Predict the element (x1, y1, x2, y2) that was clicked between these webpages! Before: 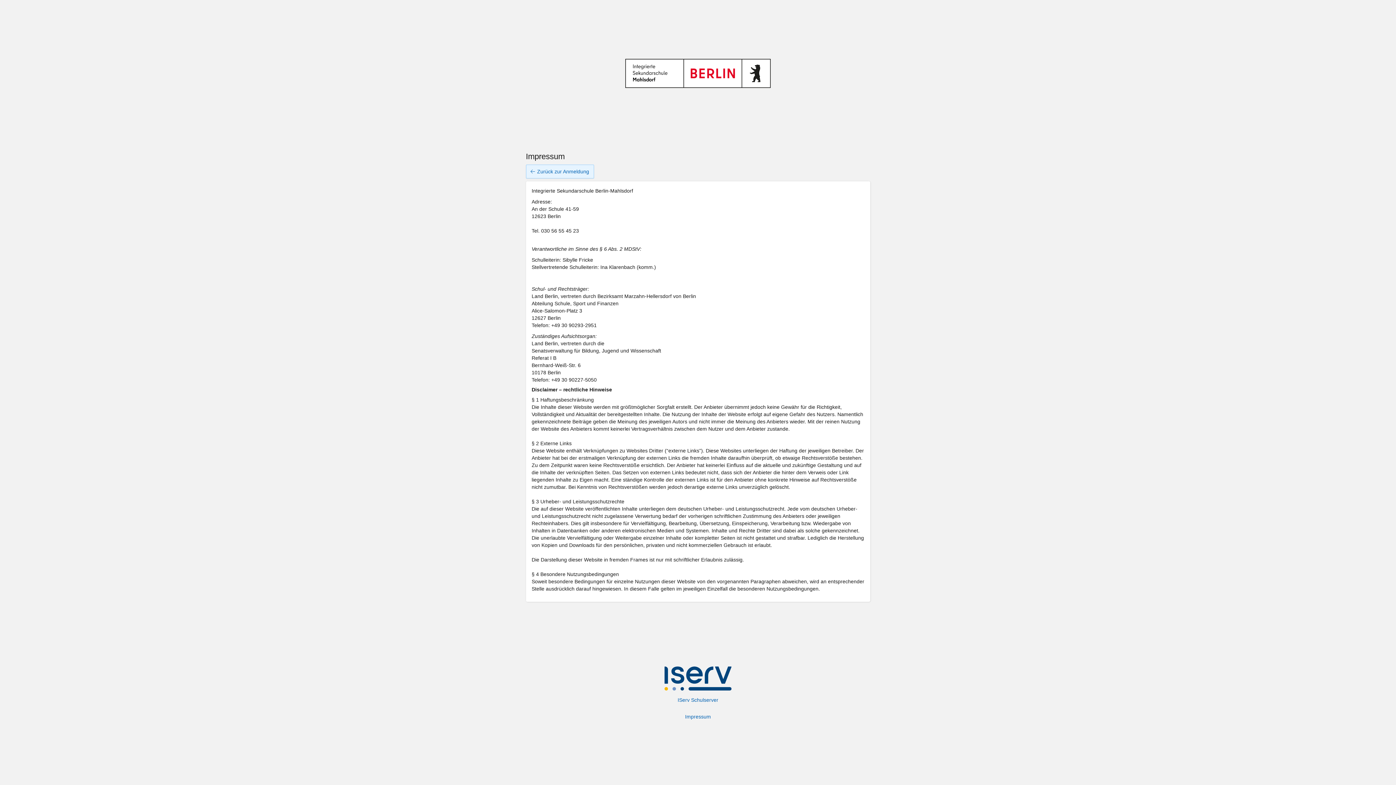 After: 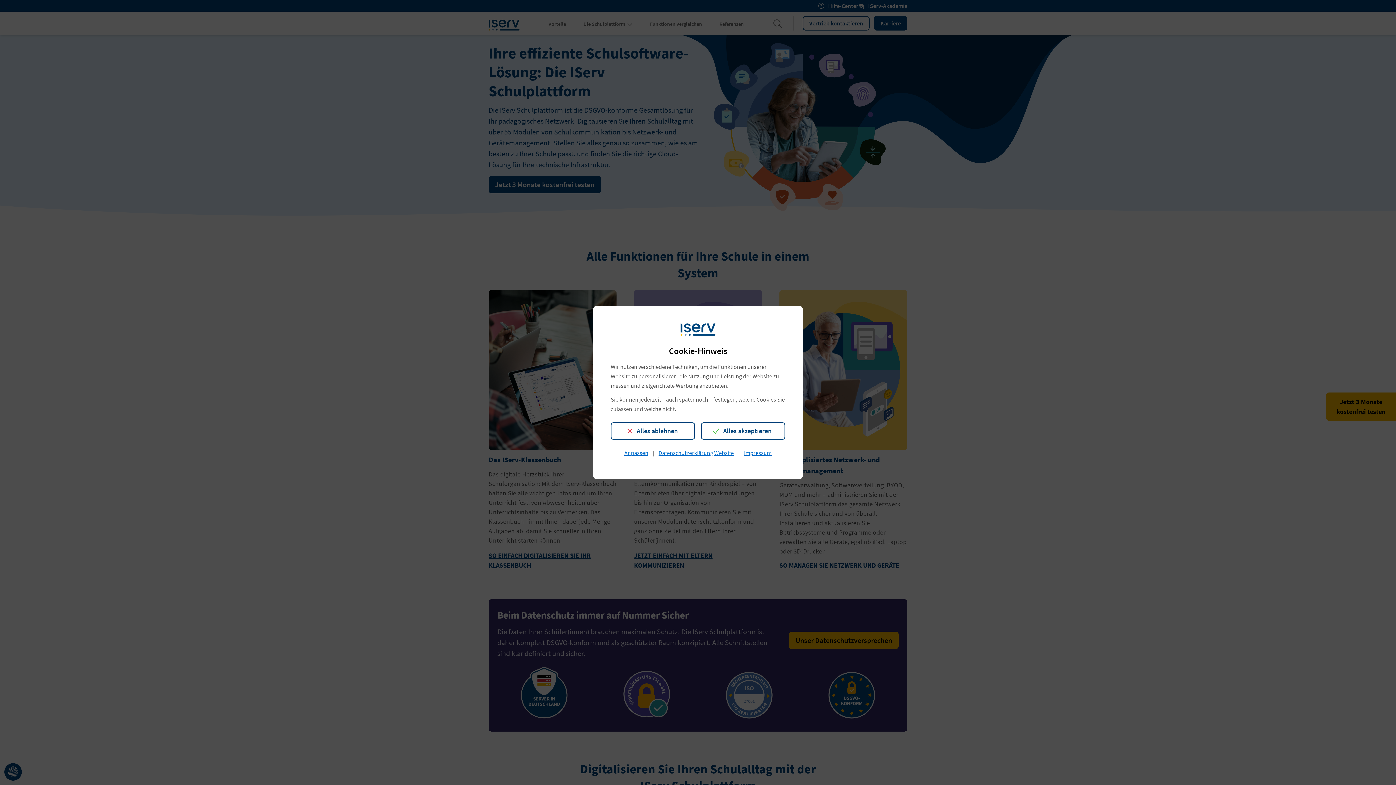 Action: label: IServ Schulserver bbox: (664, 666, 731, 707)